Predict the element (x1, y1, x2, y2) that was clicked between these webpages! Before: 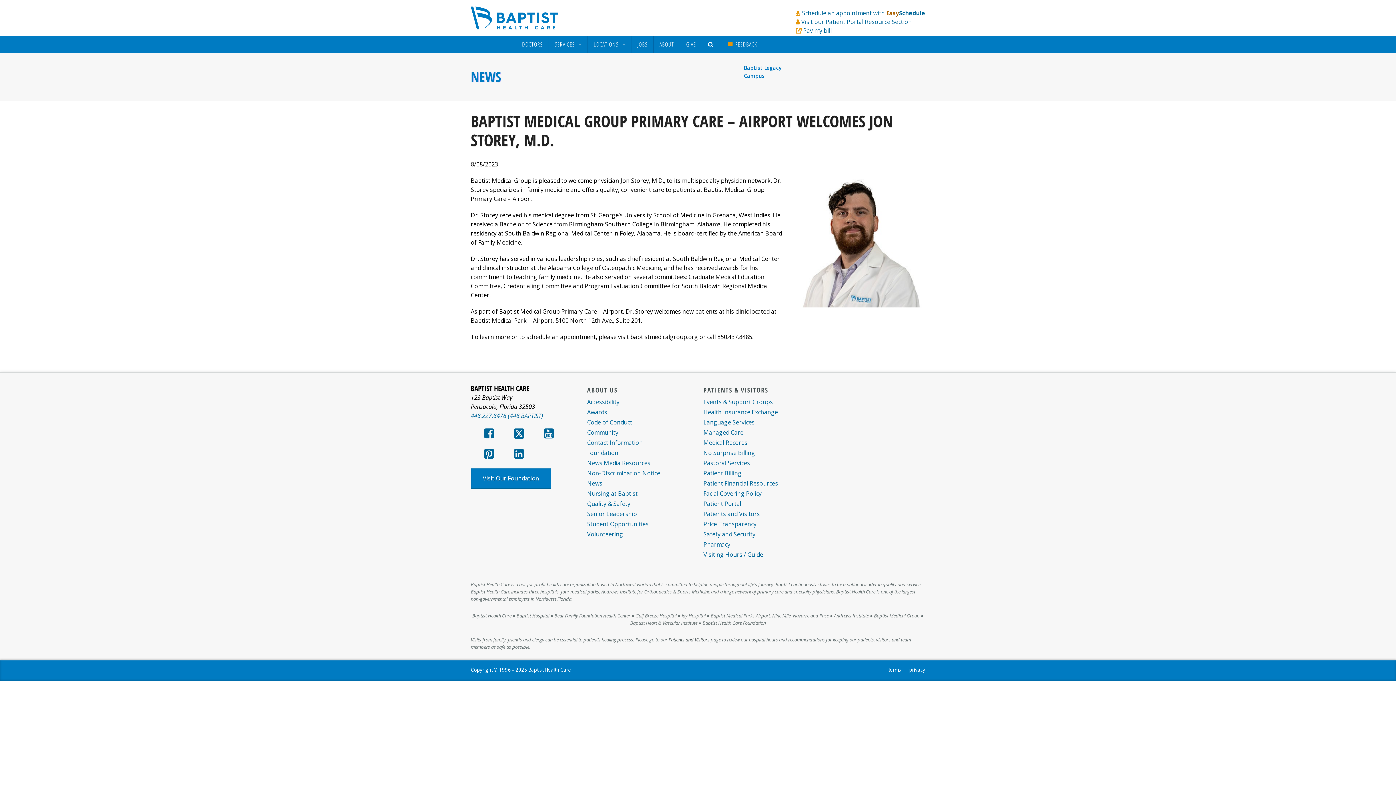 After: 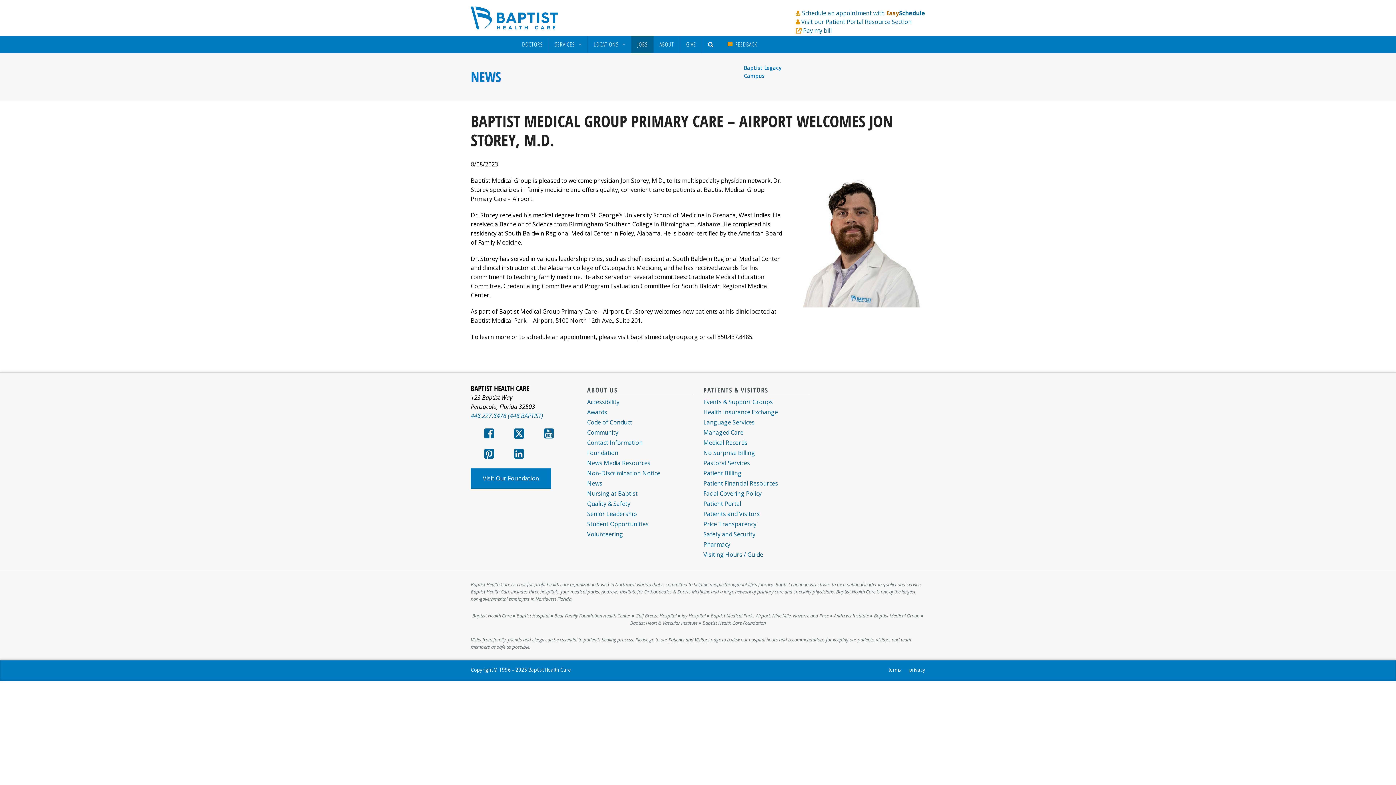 Action: bbox: (631, 36, 653, 52) label: JOBS